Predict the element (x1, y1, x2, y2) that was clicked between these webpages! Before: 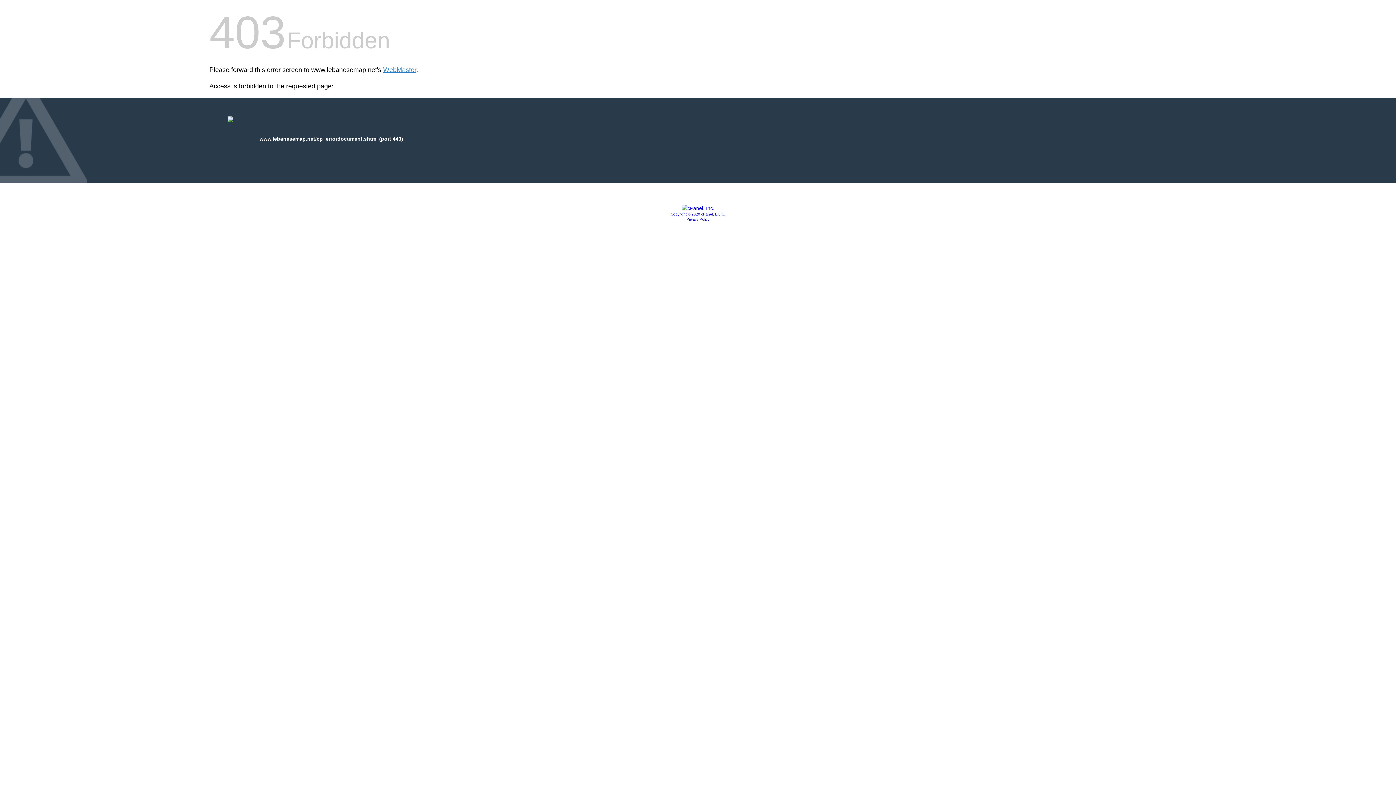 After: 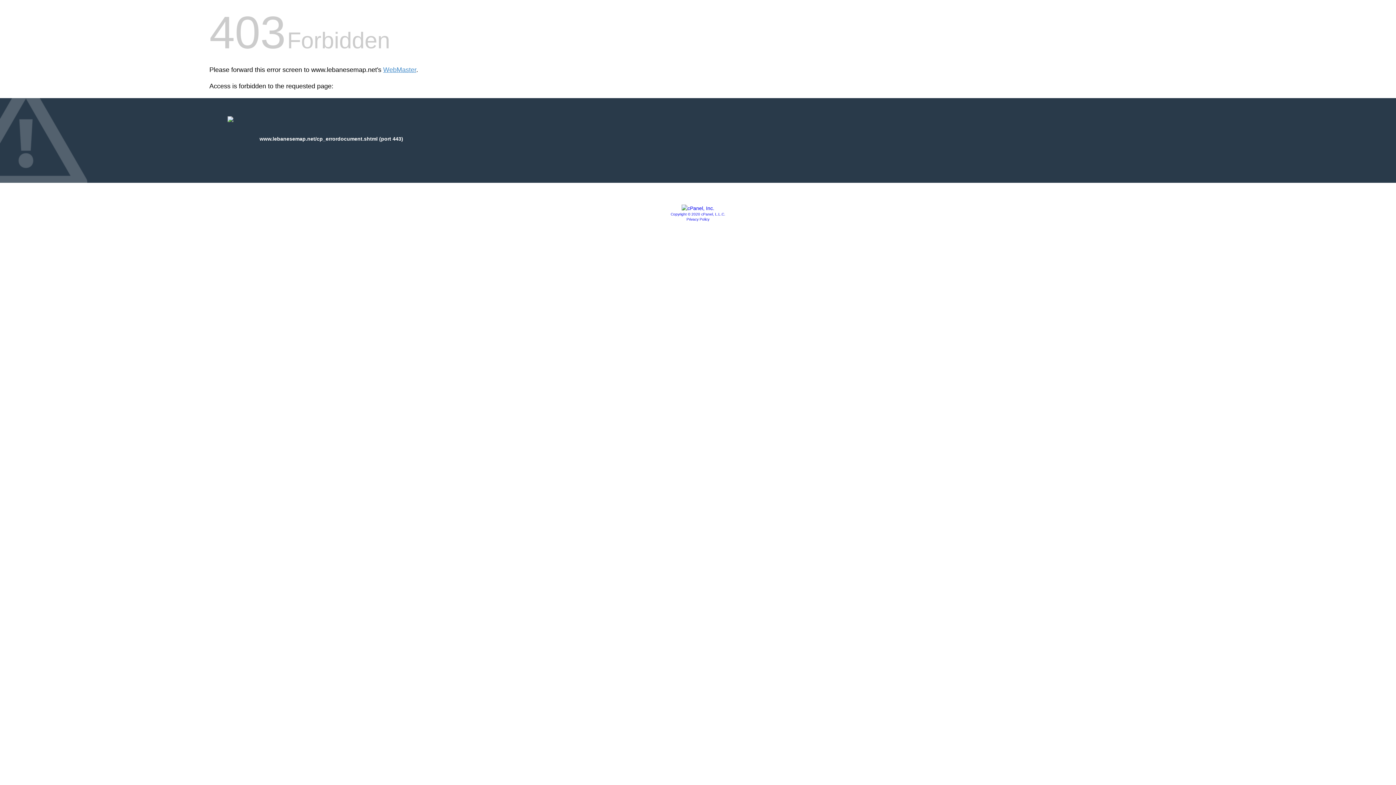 Action: bbox: (681, 205, 714, 211)